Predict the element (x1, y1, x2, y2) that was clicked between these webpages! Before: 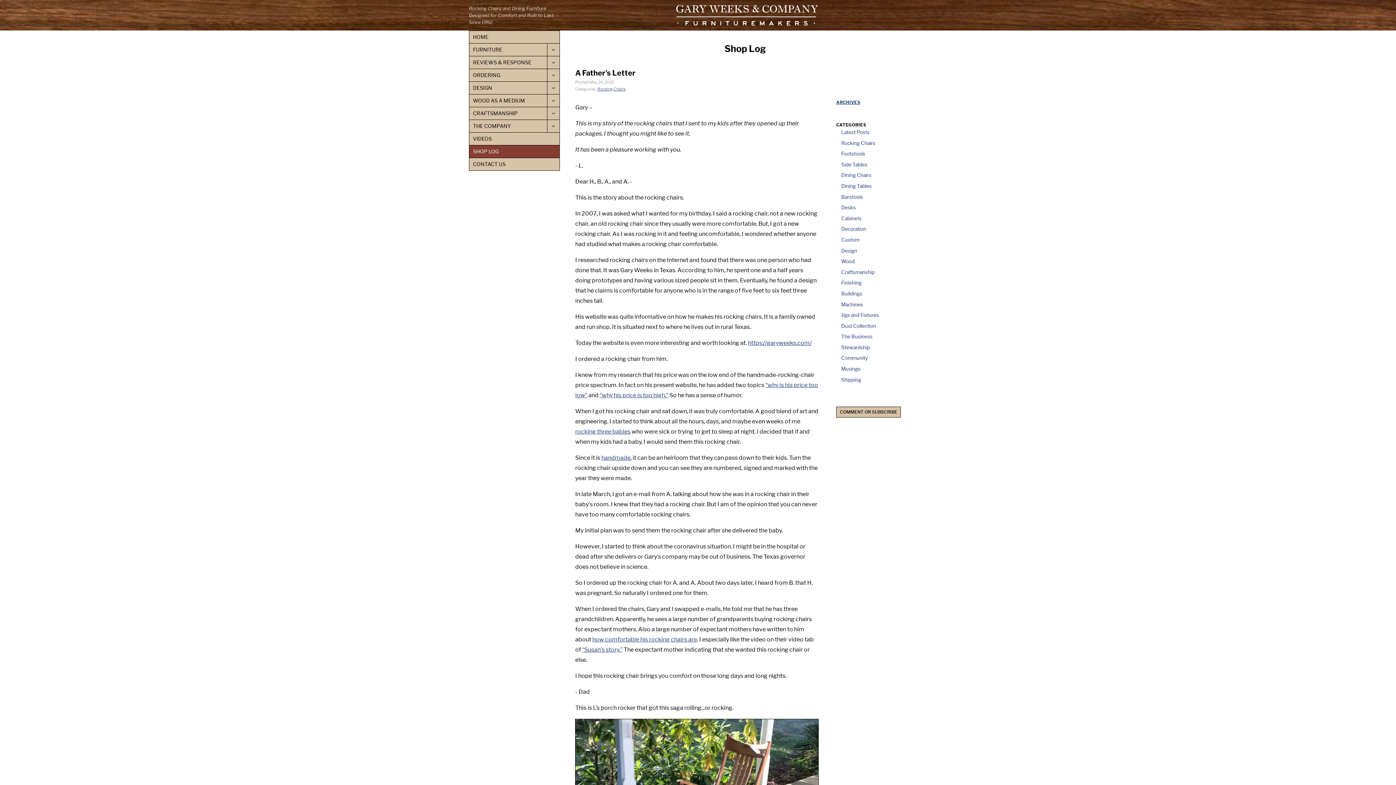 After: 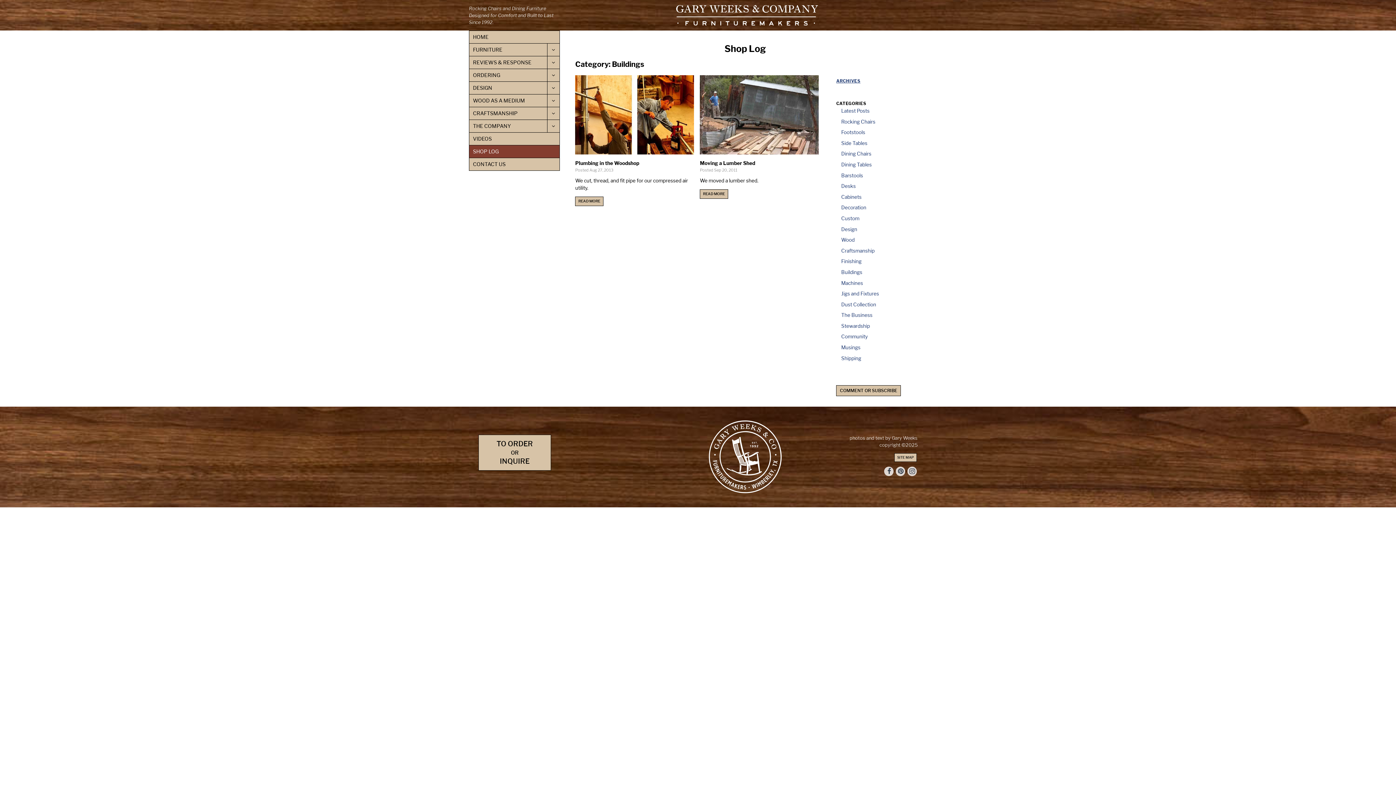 Action: bbox: (841, 290, 862, 296) label: Buildings